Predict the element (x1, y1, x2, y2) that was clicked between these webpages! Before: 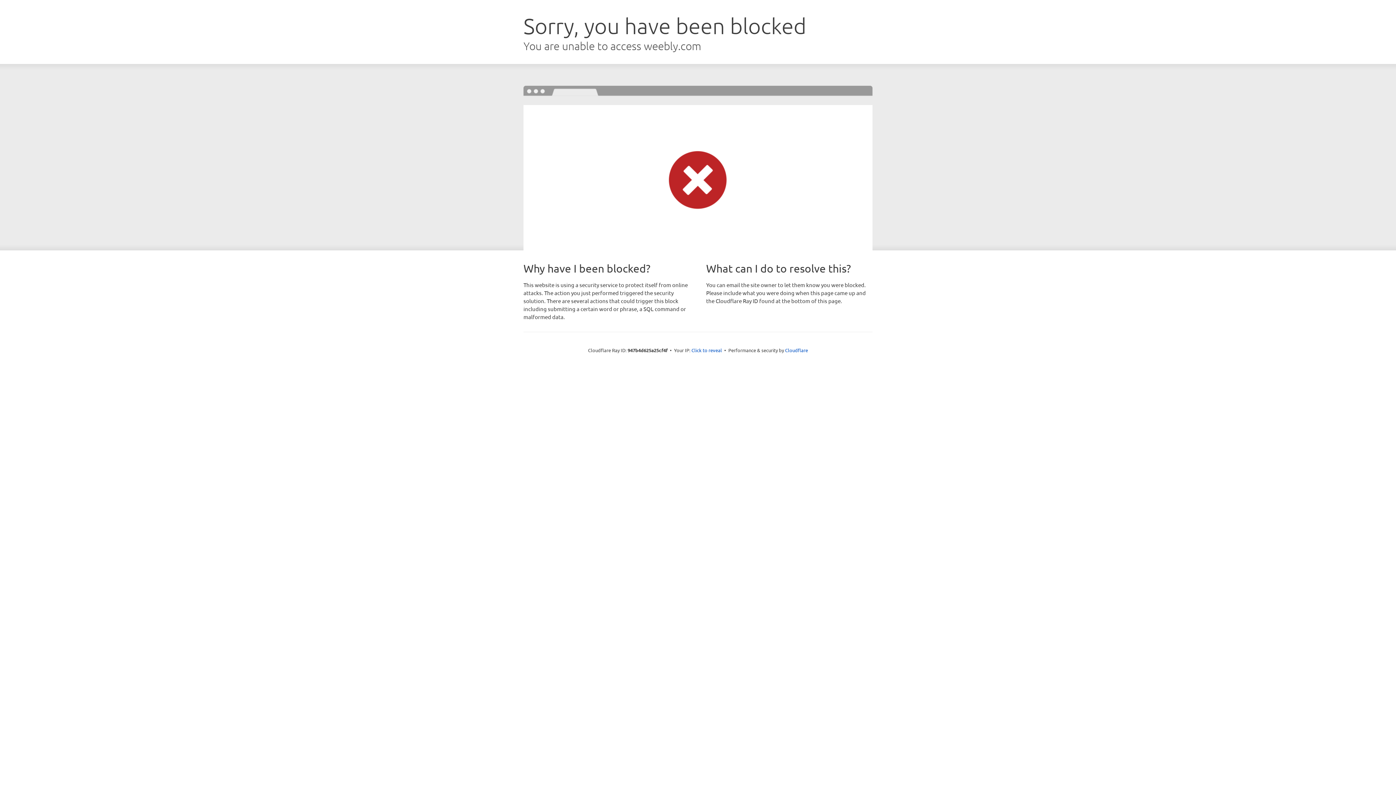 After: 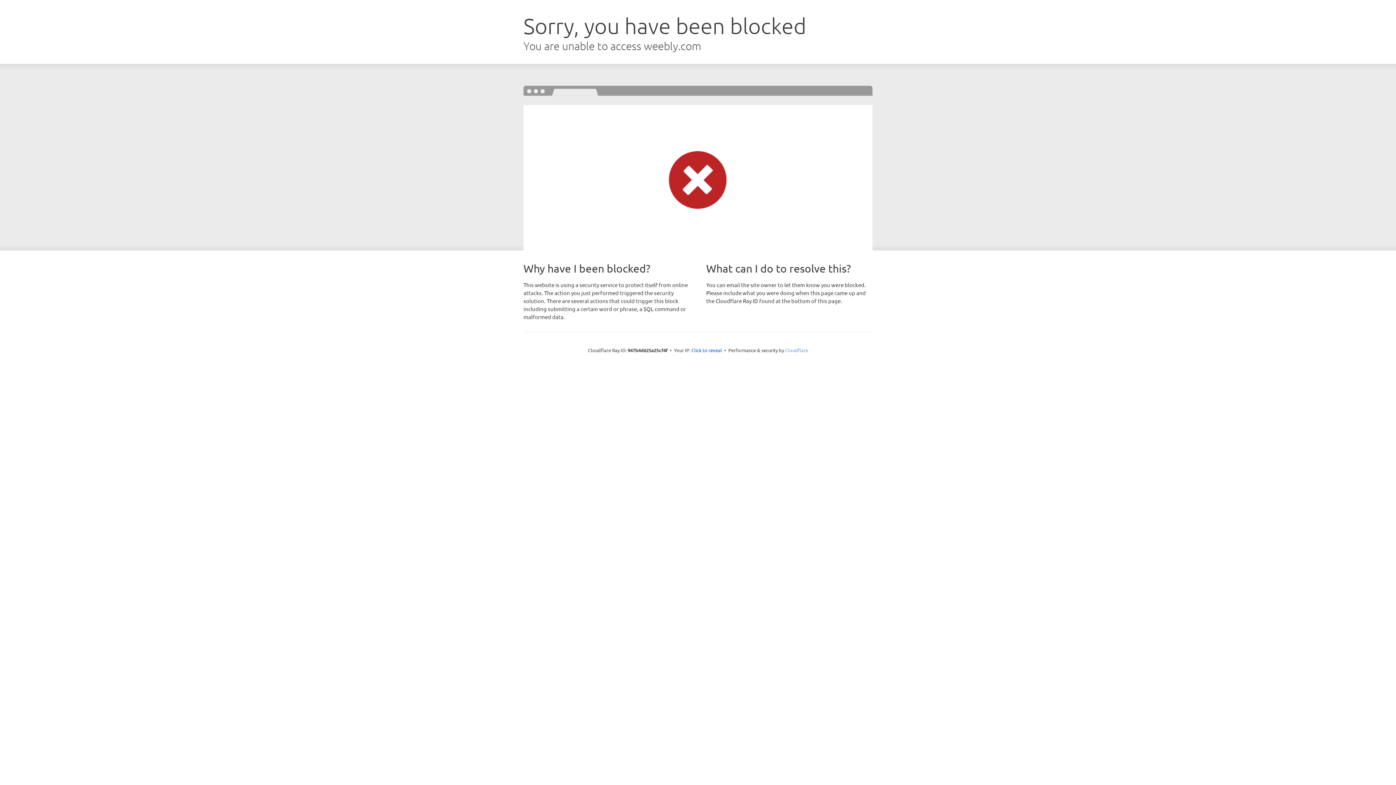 Action: label: Cloudflare bbox: (785, 347, 808, 353)